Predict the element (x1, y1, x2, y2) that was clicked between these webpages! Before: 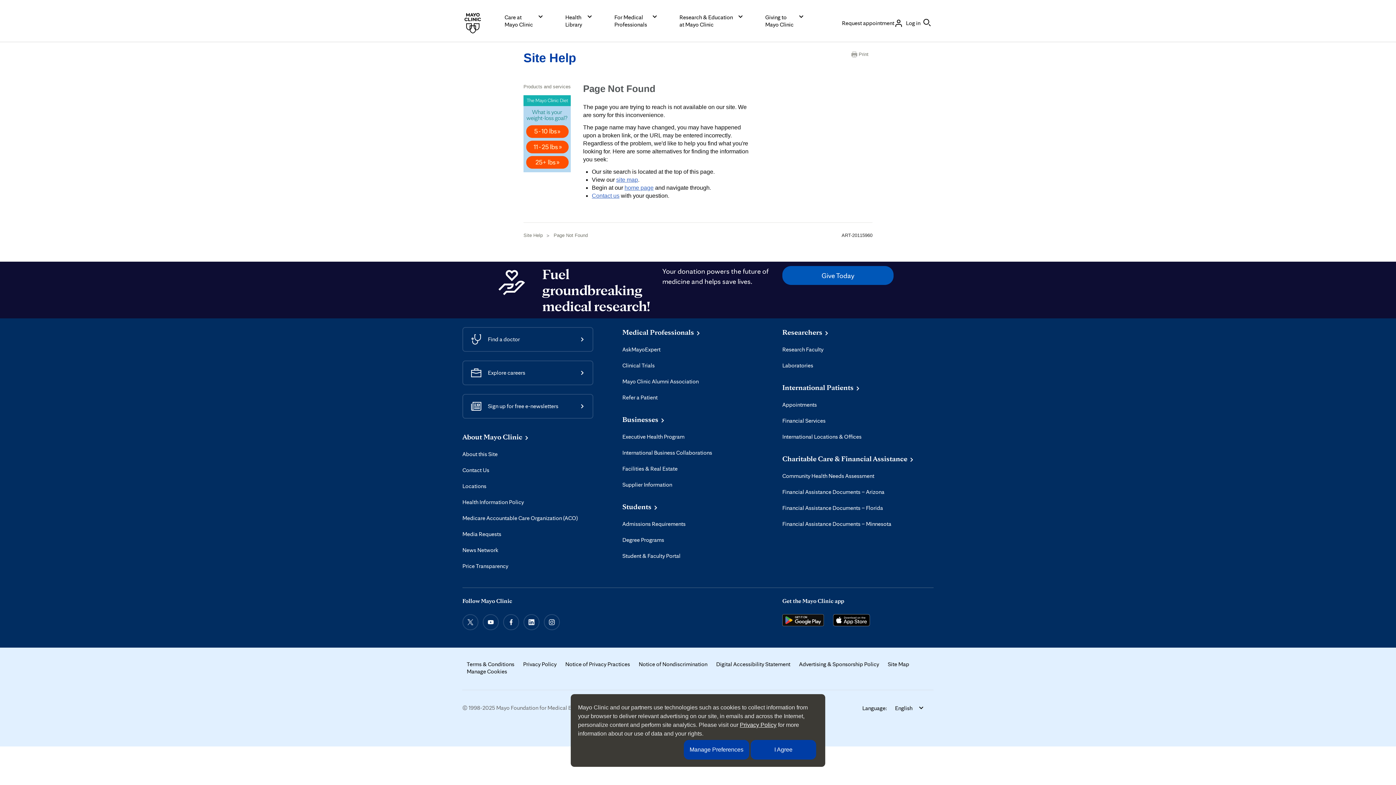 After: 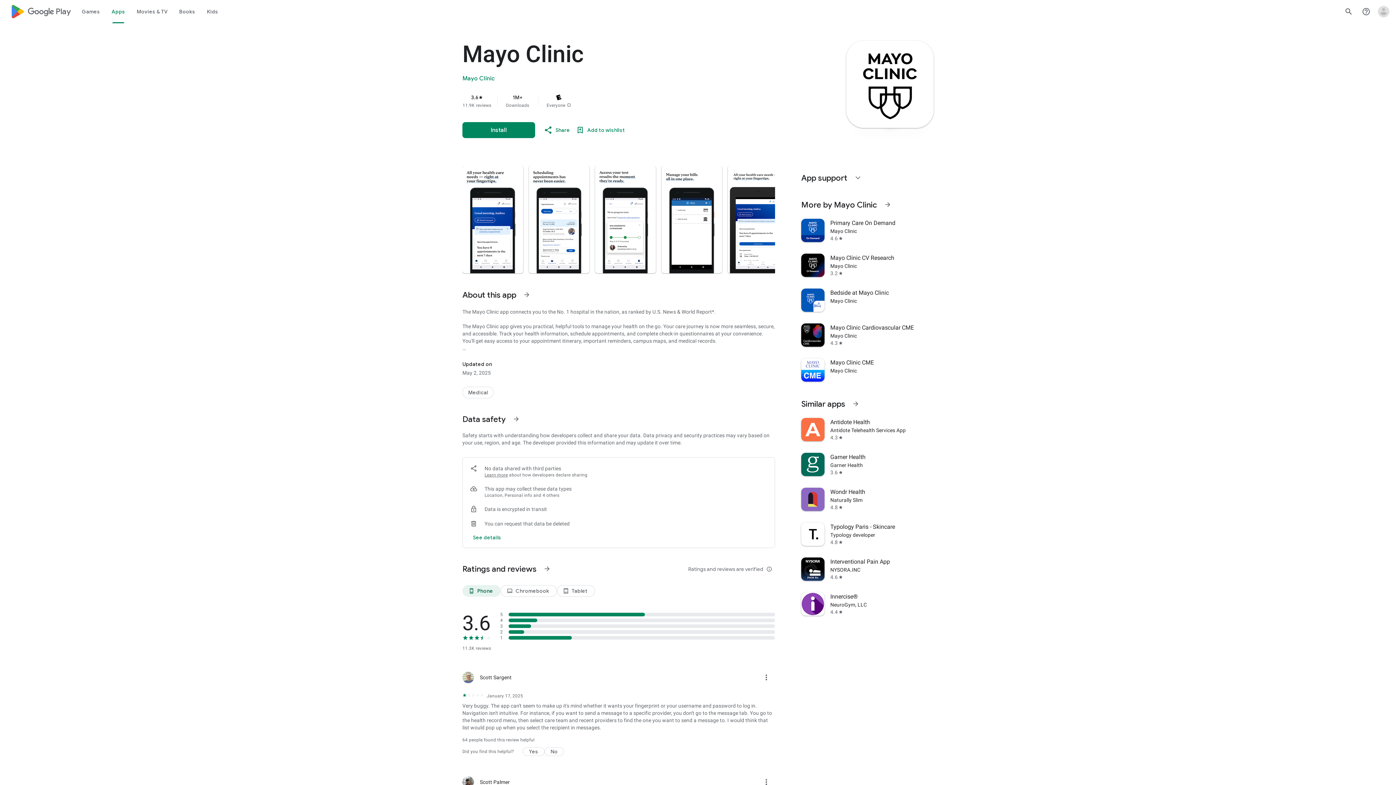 Action: bbox: (782, 614, 824, 626)